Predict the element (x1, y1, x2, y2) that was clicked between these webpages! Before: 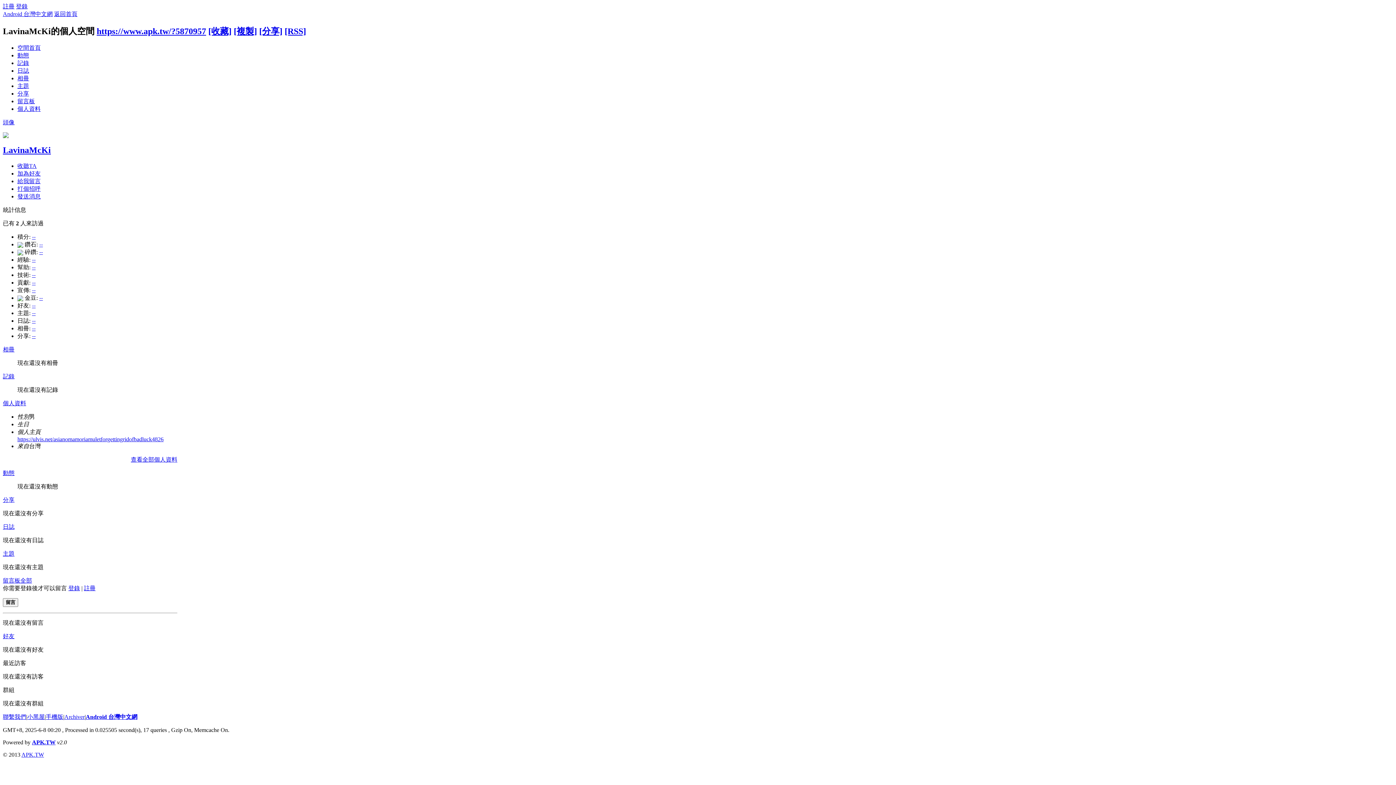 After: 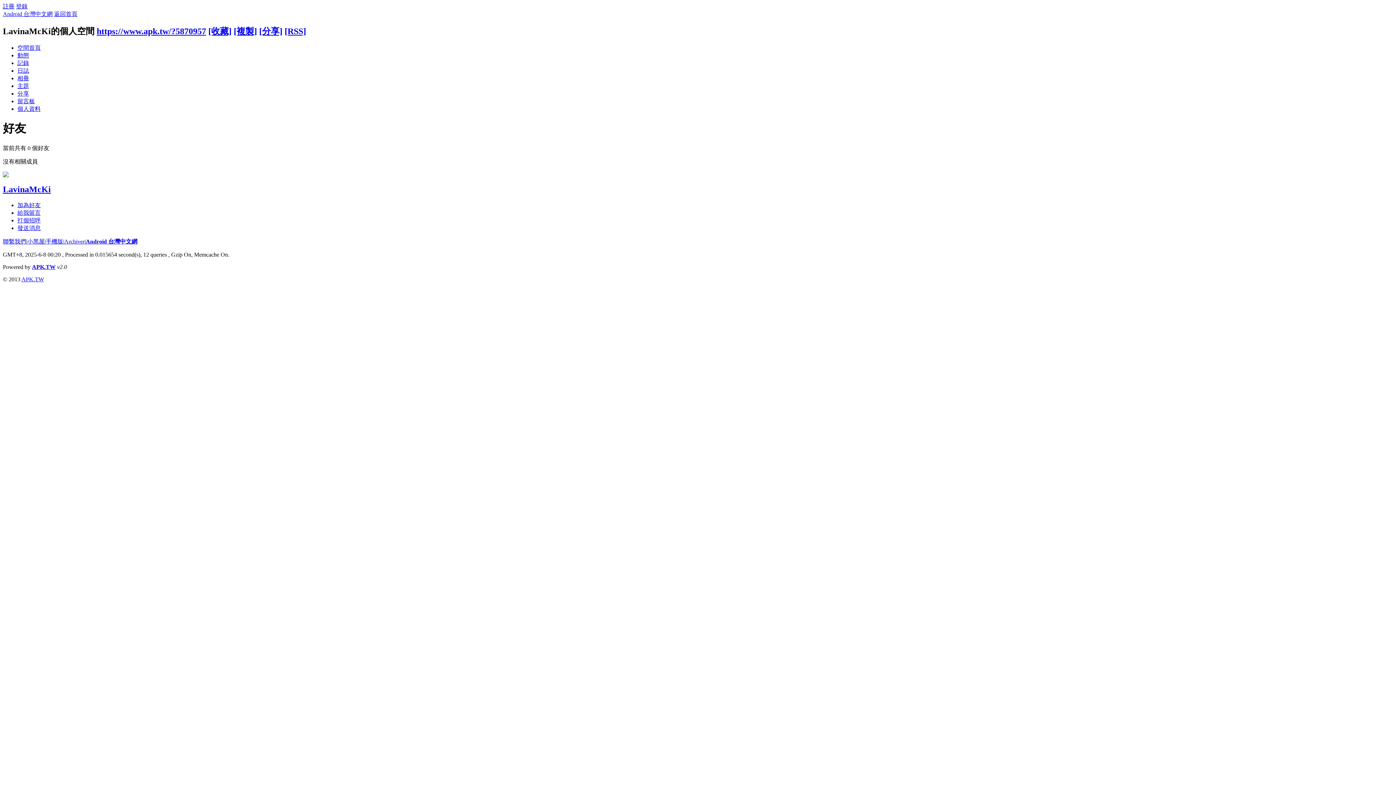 Action: label: 好友 bbox: (2, 633, 14, 639)